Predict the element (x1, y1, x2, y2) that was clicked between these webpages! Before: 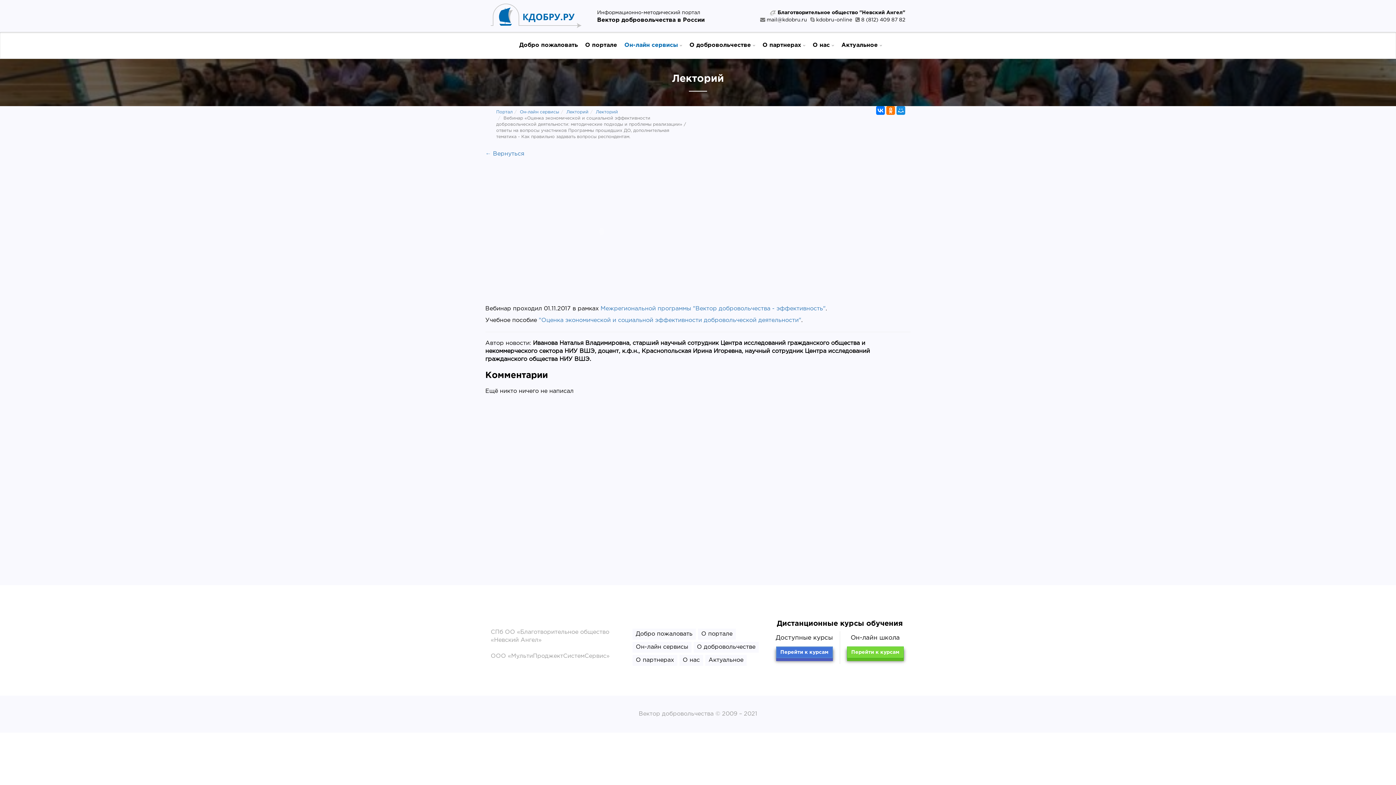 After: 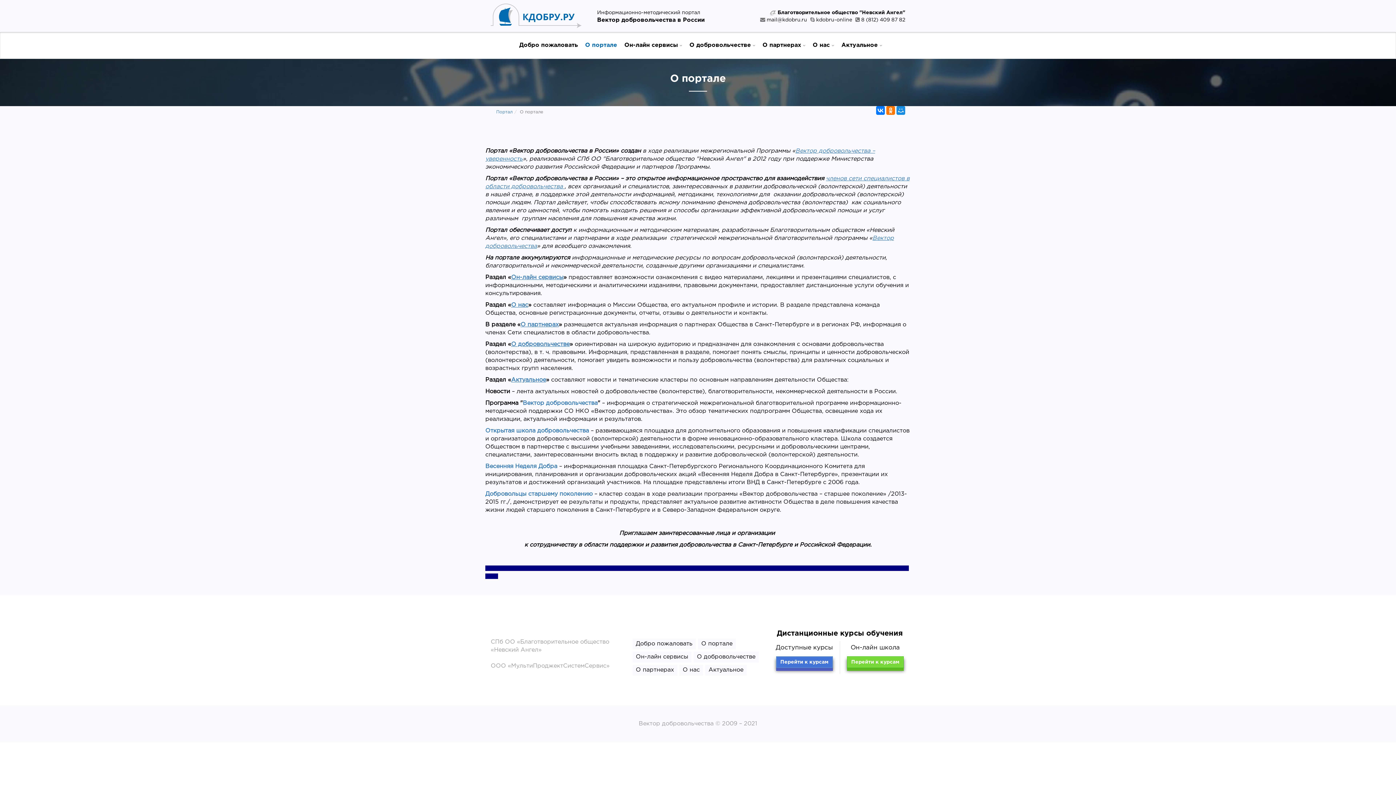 Action: label: О портале bbox: (698, 629, 736, 640)